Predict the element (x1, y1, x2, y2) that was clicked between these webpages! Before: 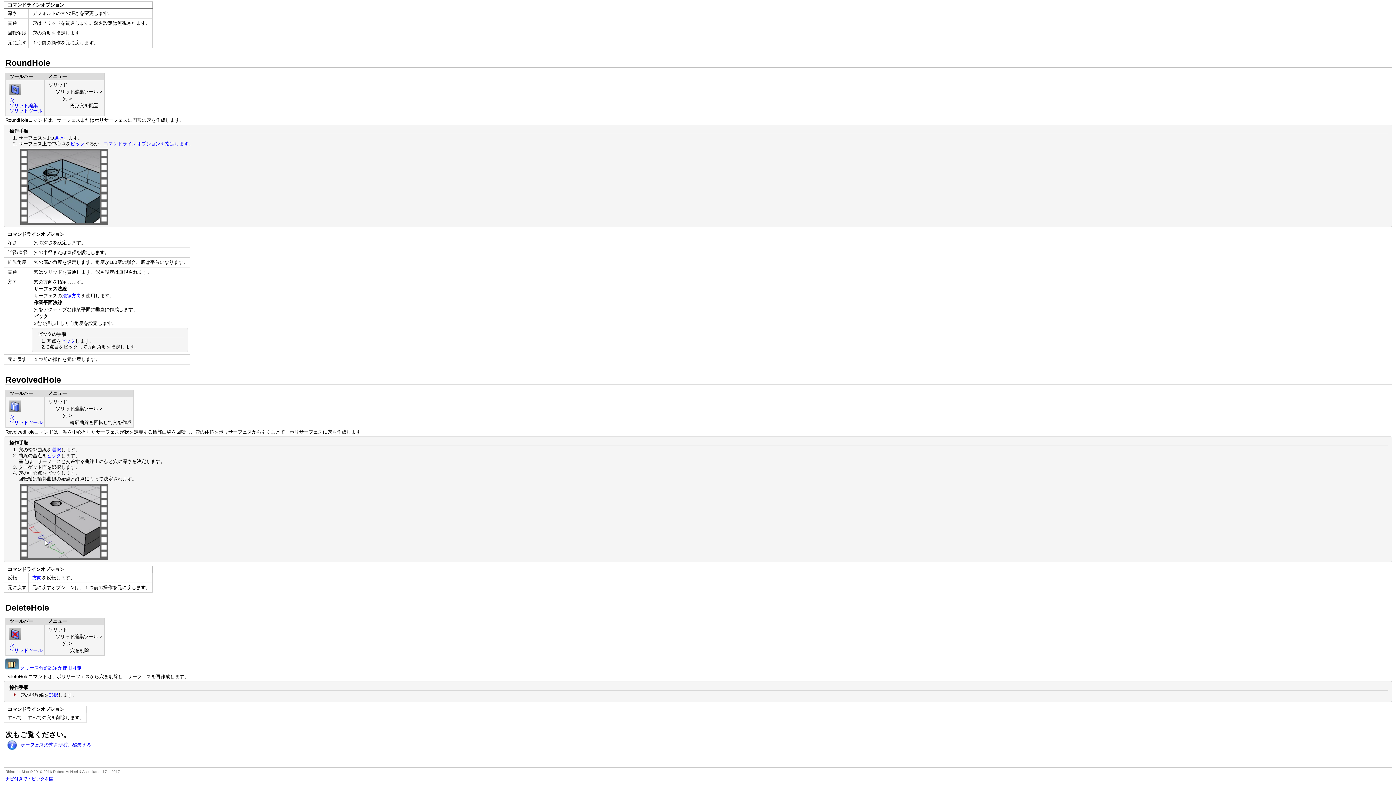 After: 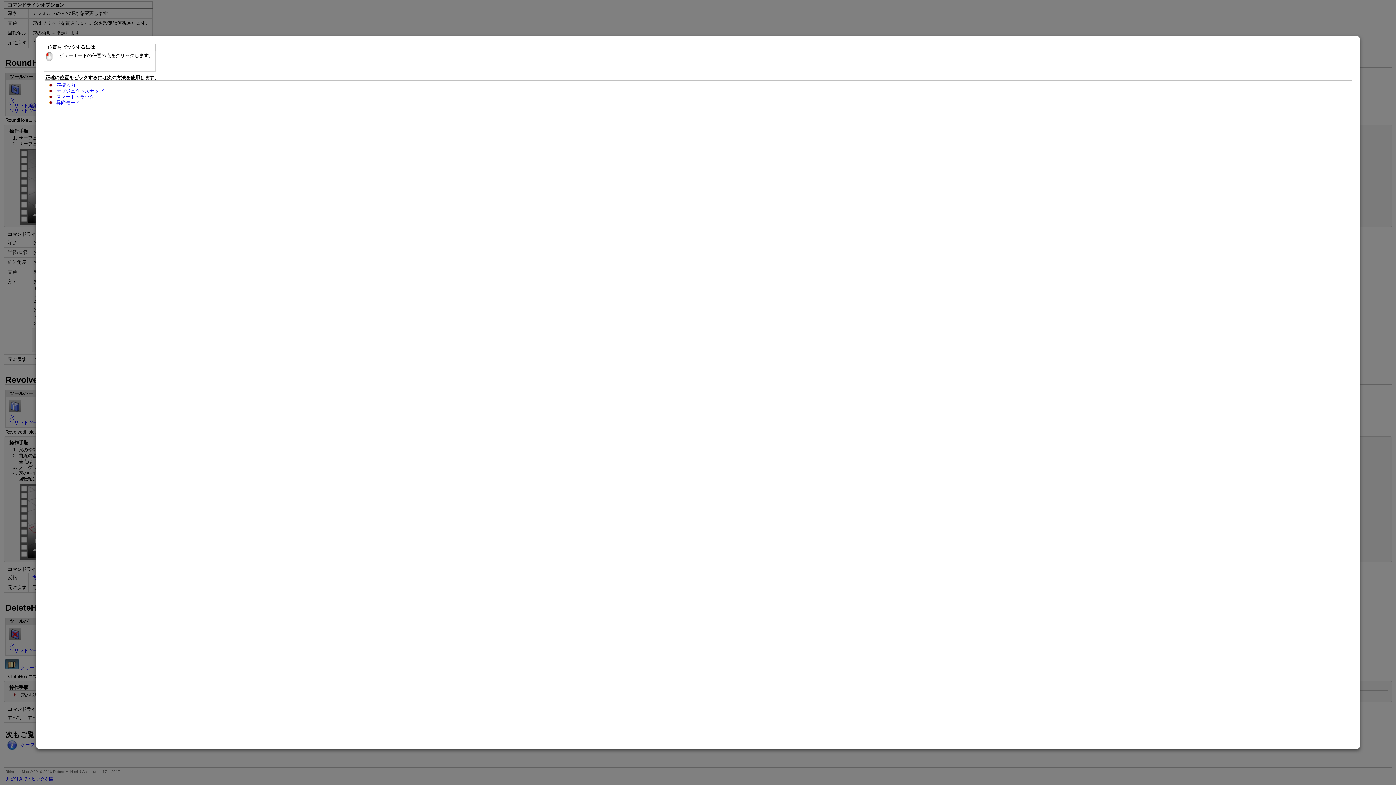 Action: label: ピック bbox: (70, 141, 84, 146)